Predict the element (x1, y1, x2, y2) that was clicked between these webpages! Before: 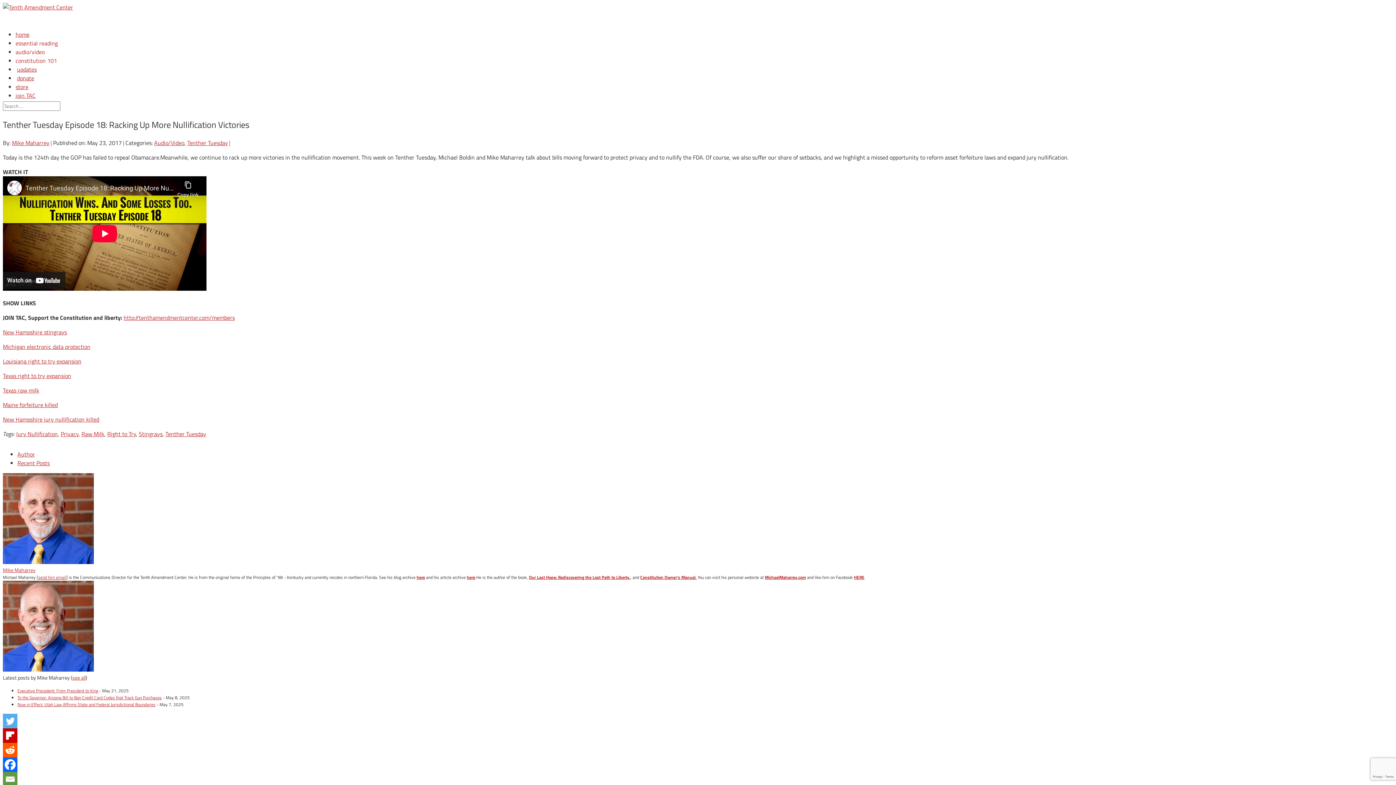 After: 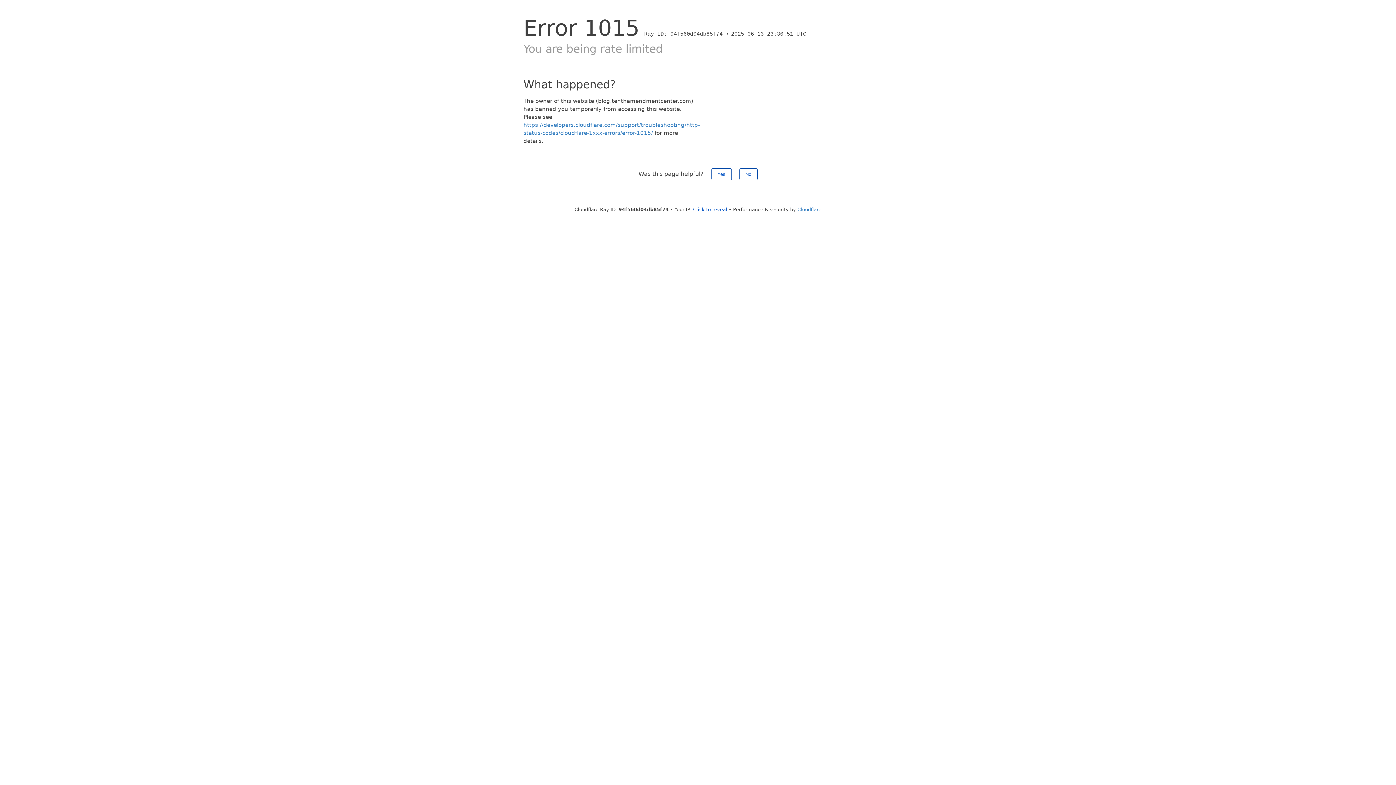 Action: label: Audio/Video bbox: (154, 138, 184, 147)